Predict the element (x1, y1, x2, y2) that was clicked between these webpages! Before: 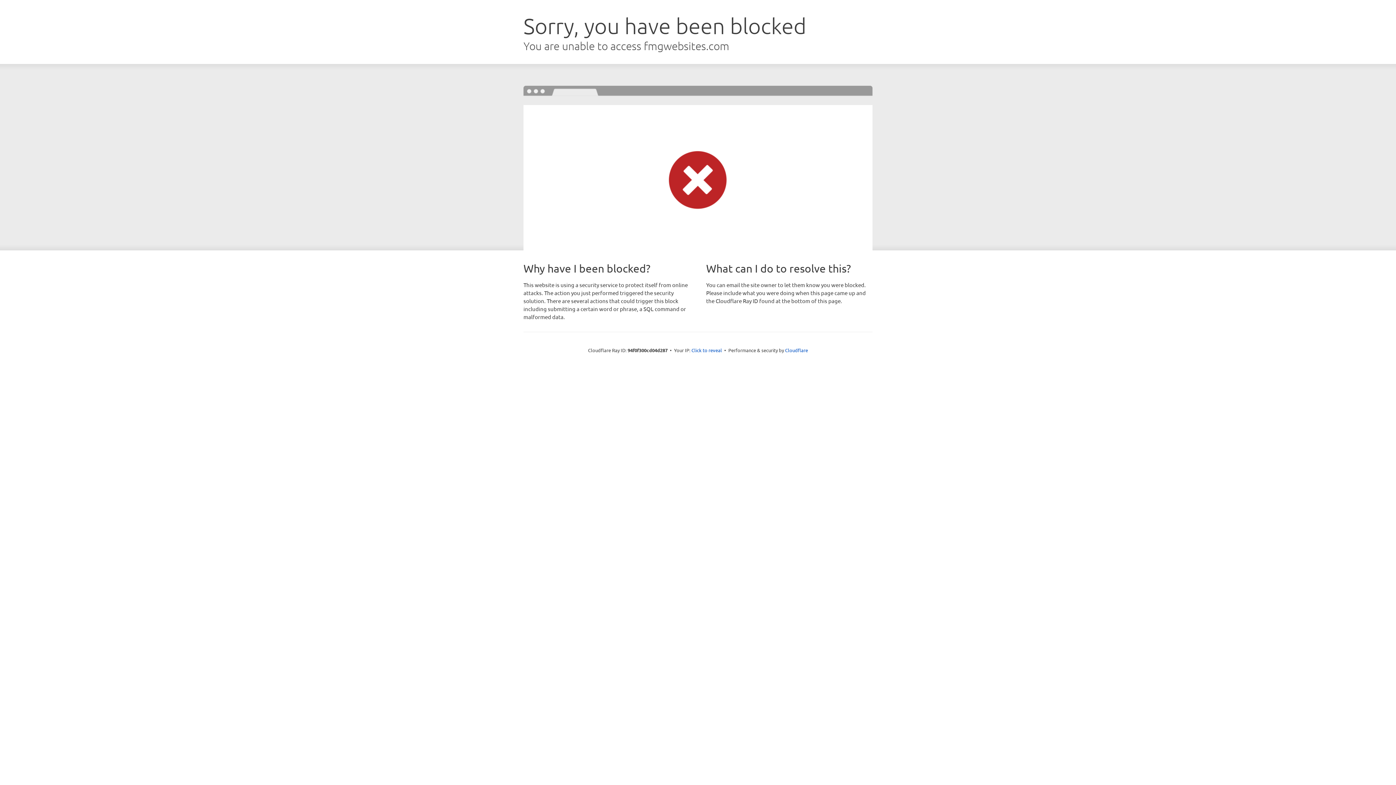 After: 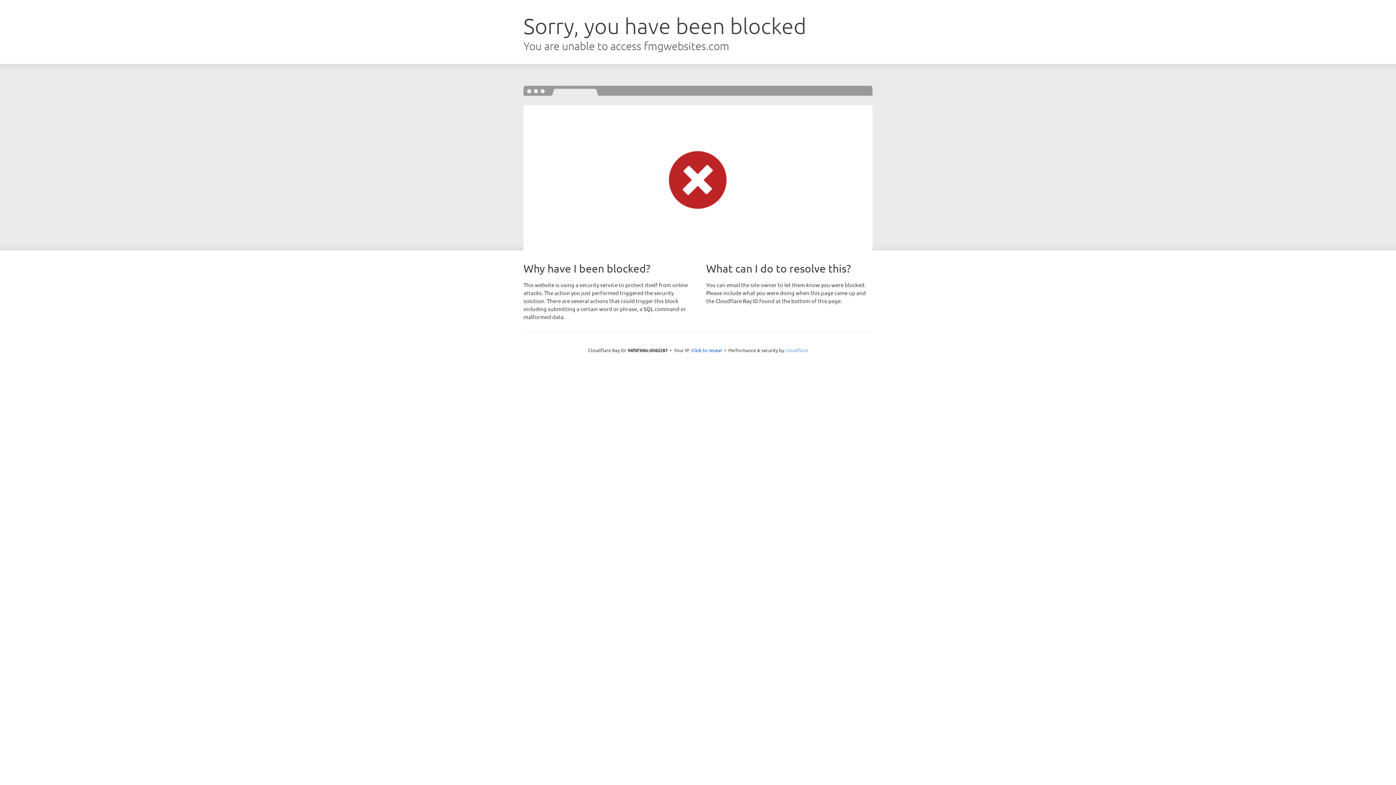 Action: bbox: (785, 347, 808, 353) label: Cloudflare